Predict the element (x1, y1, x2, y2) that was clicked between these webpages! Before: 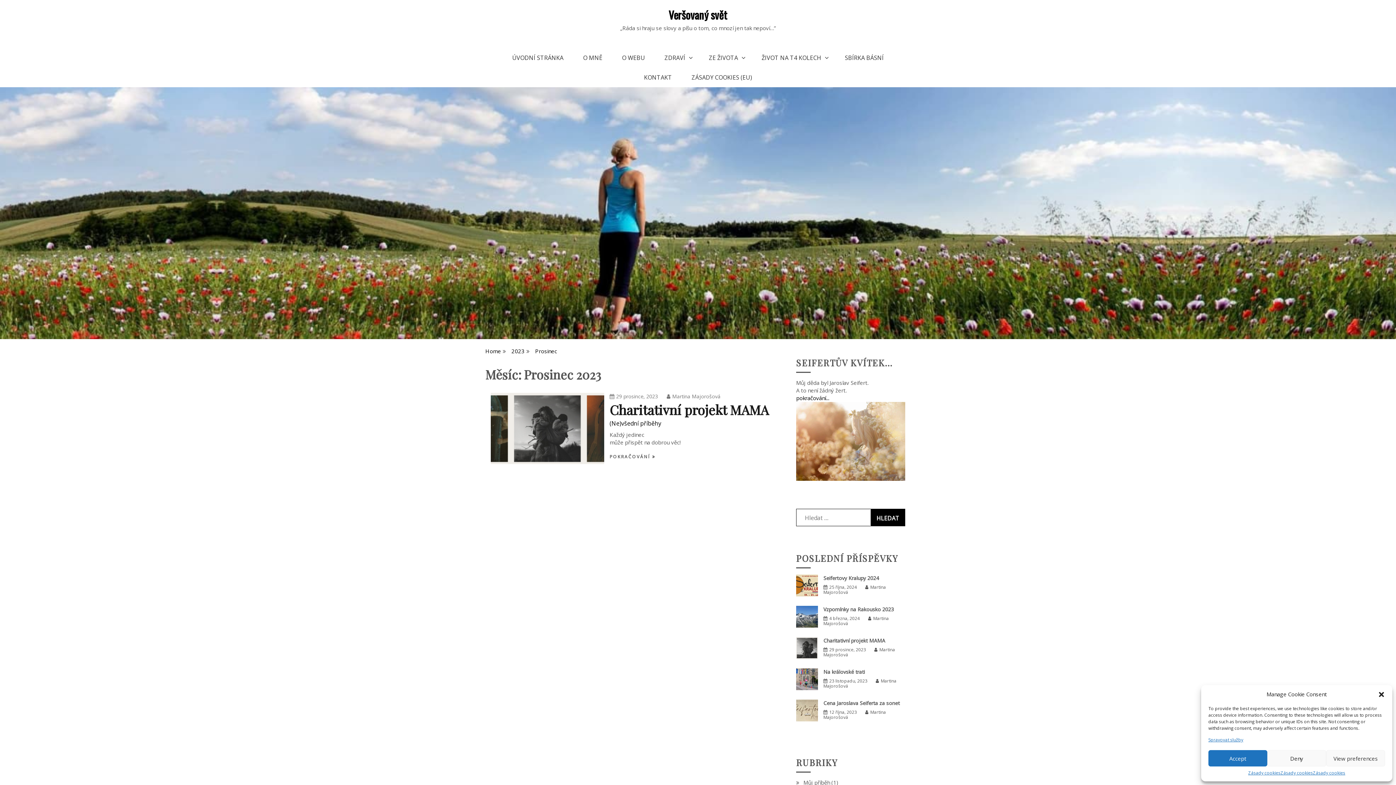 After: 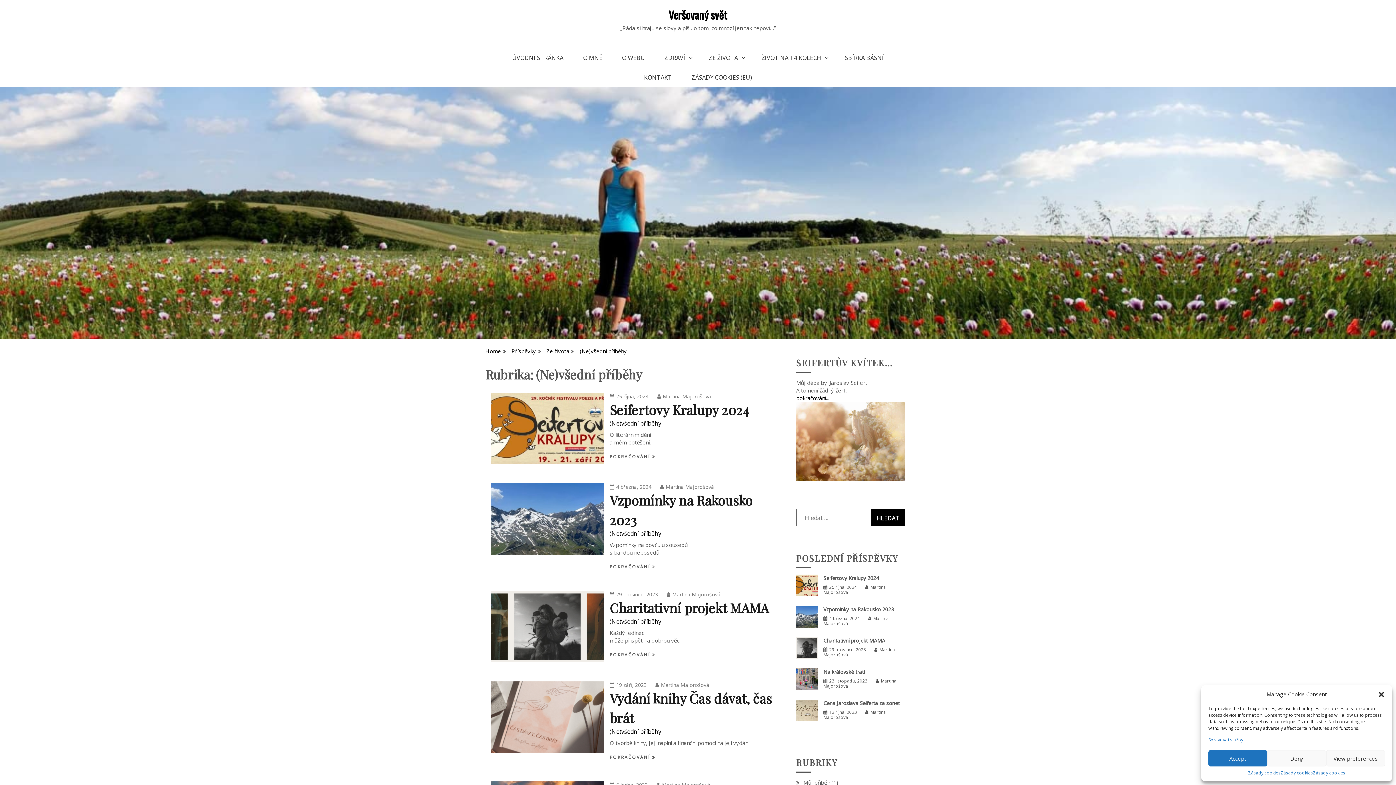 Action: bbox: (609, 419, 661, 427) label: (Ne)všední příběhy